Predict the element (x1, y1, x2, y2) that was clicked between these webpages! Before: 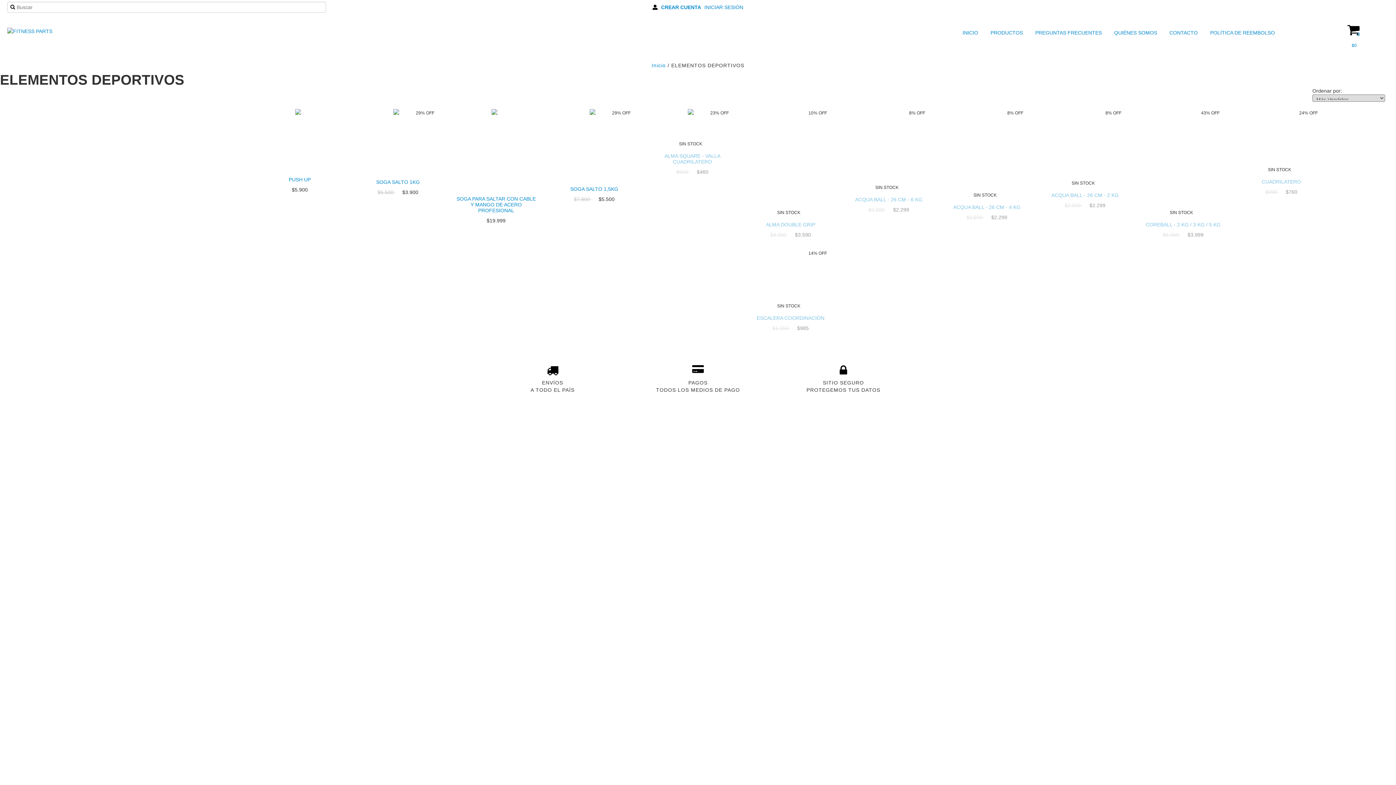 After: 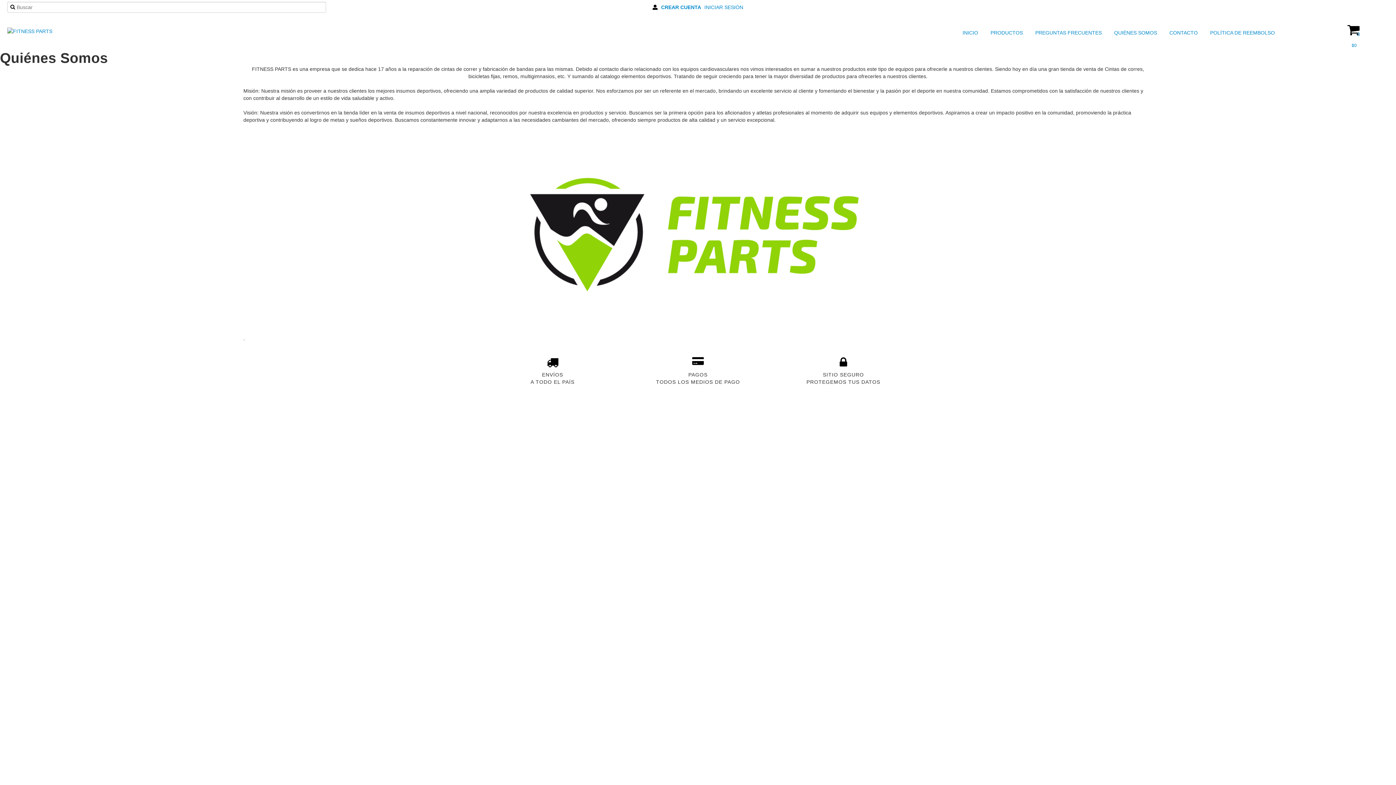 Action: bbox: (1105, 27, 1159, 38) label:  QUIÉNES SOMOS